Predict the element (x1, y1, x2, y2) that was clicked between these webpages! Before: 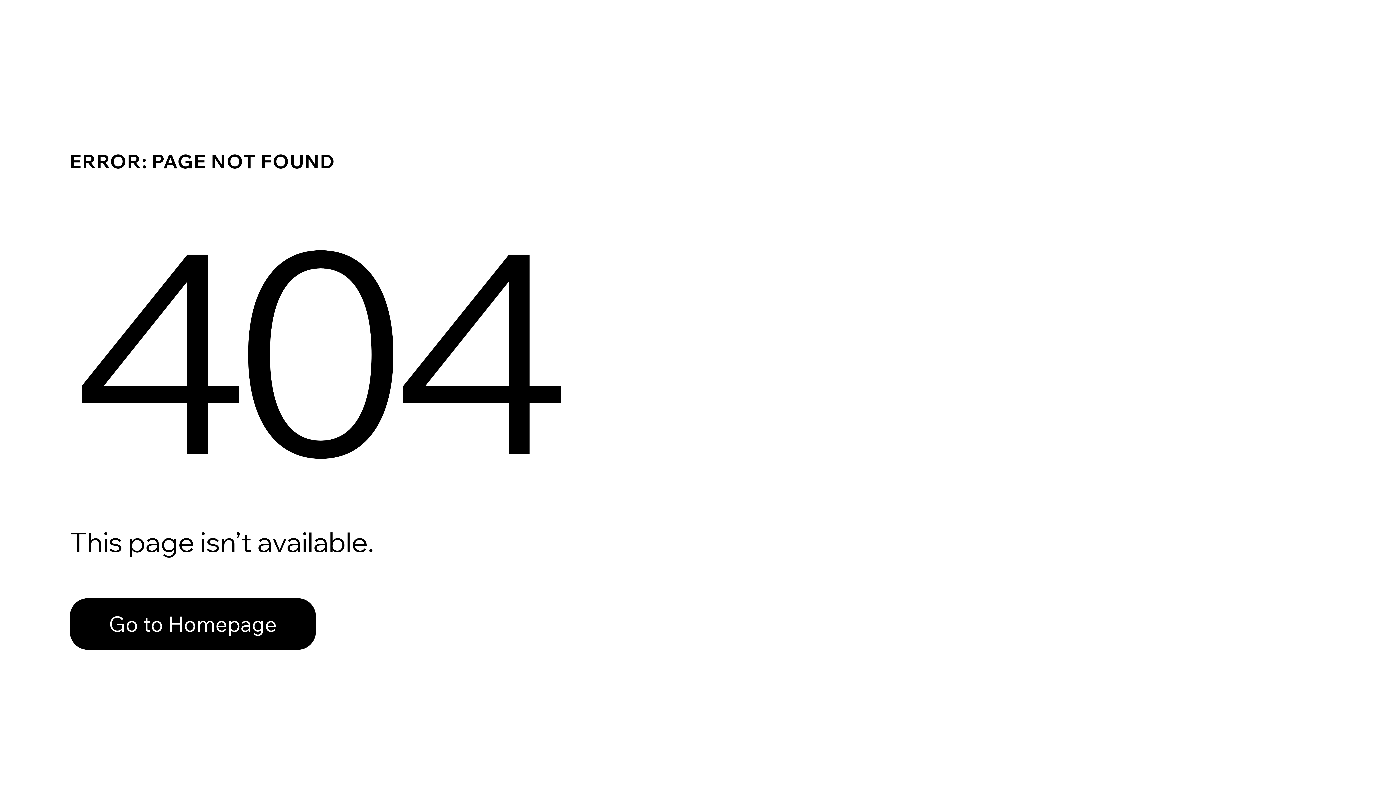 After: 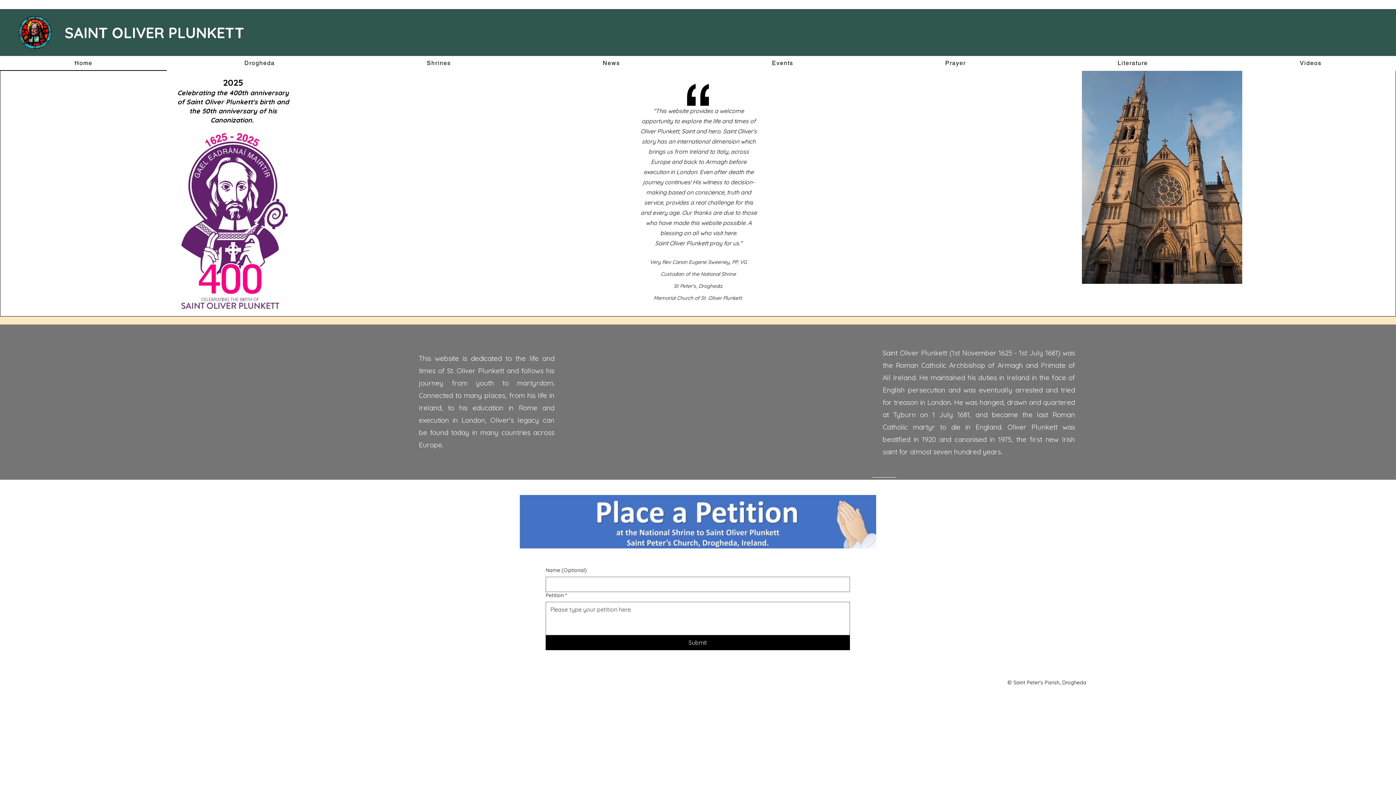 Action: bbox: (69, 582, 768, 659) label: Go to Homepage